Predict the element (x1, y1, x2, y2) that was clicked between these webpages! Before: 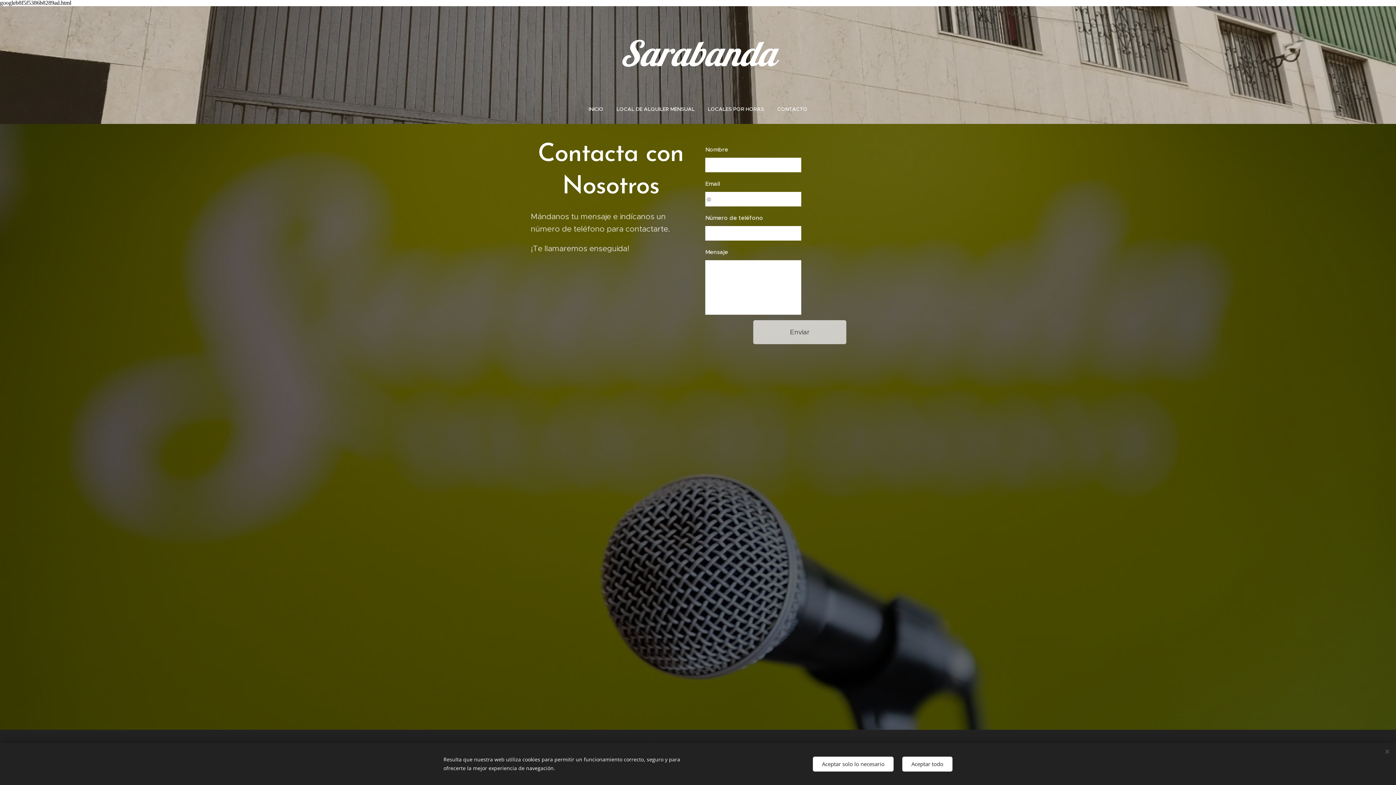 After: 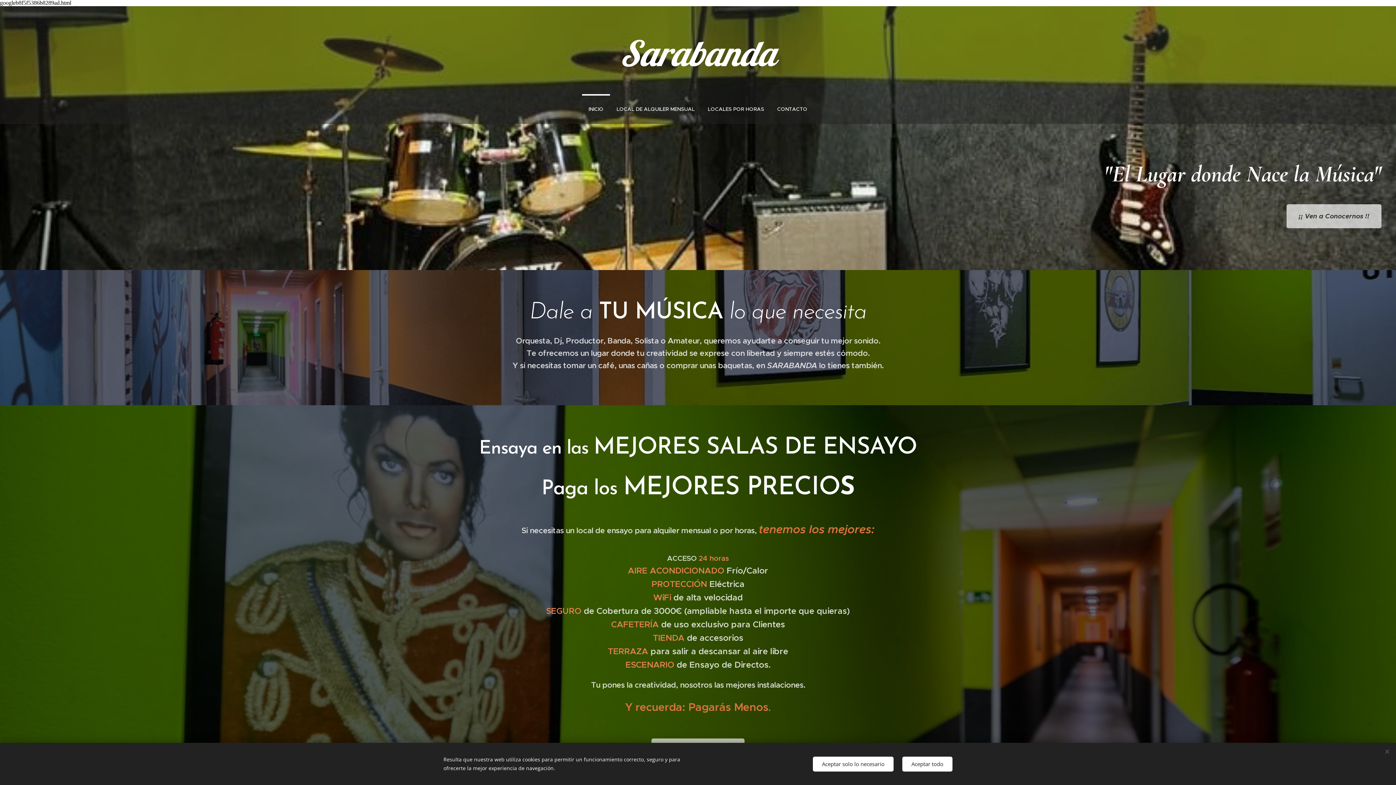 Action: label: Sarabanda bbox: (615, 28, 780, 78)